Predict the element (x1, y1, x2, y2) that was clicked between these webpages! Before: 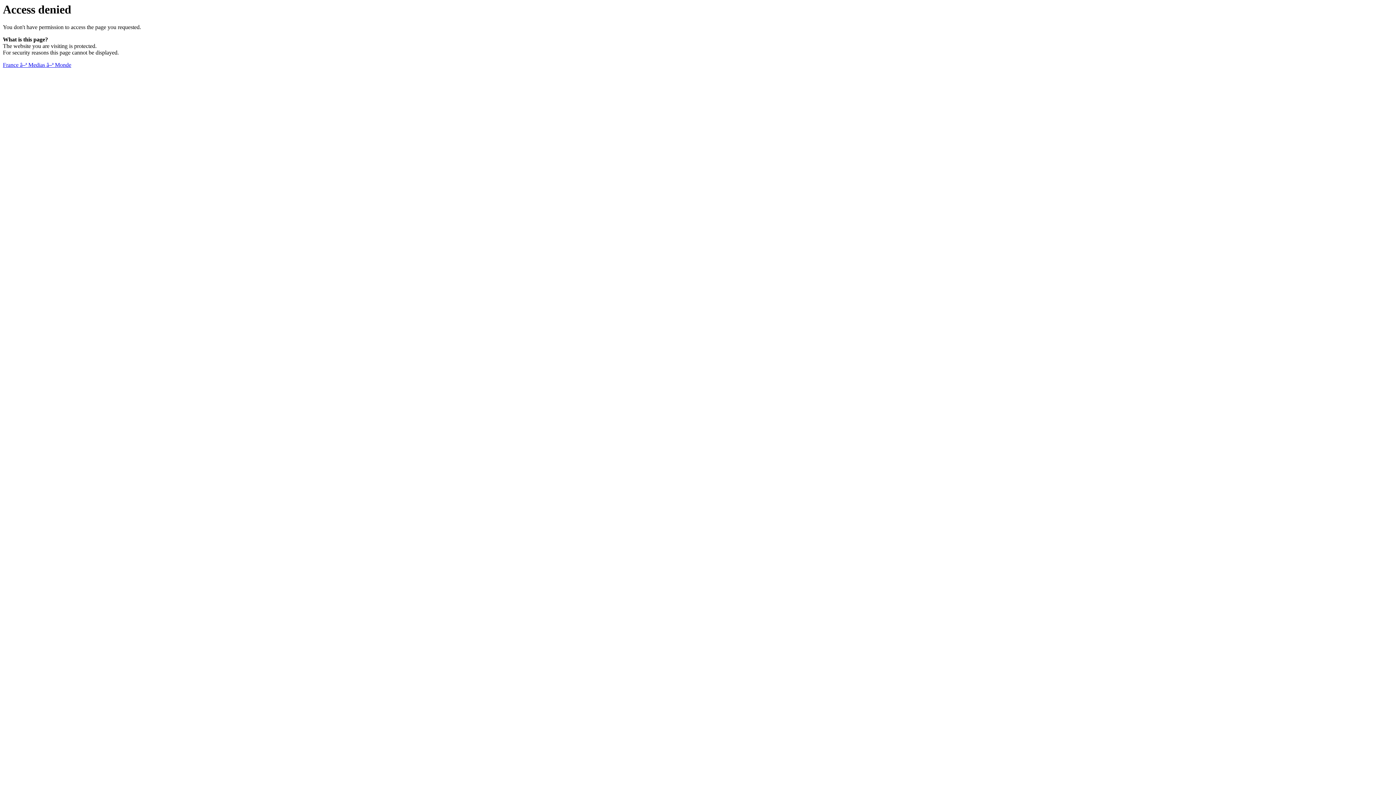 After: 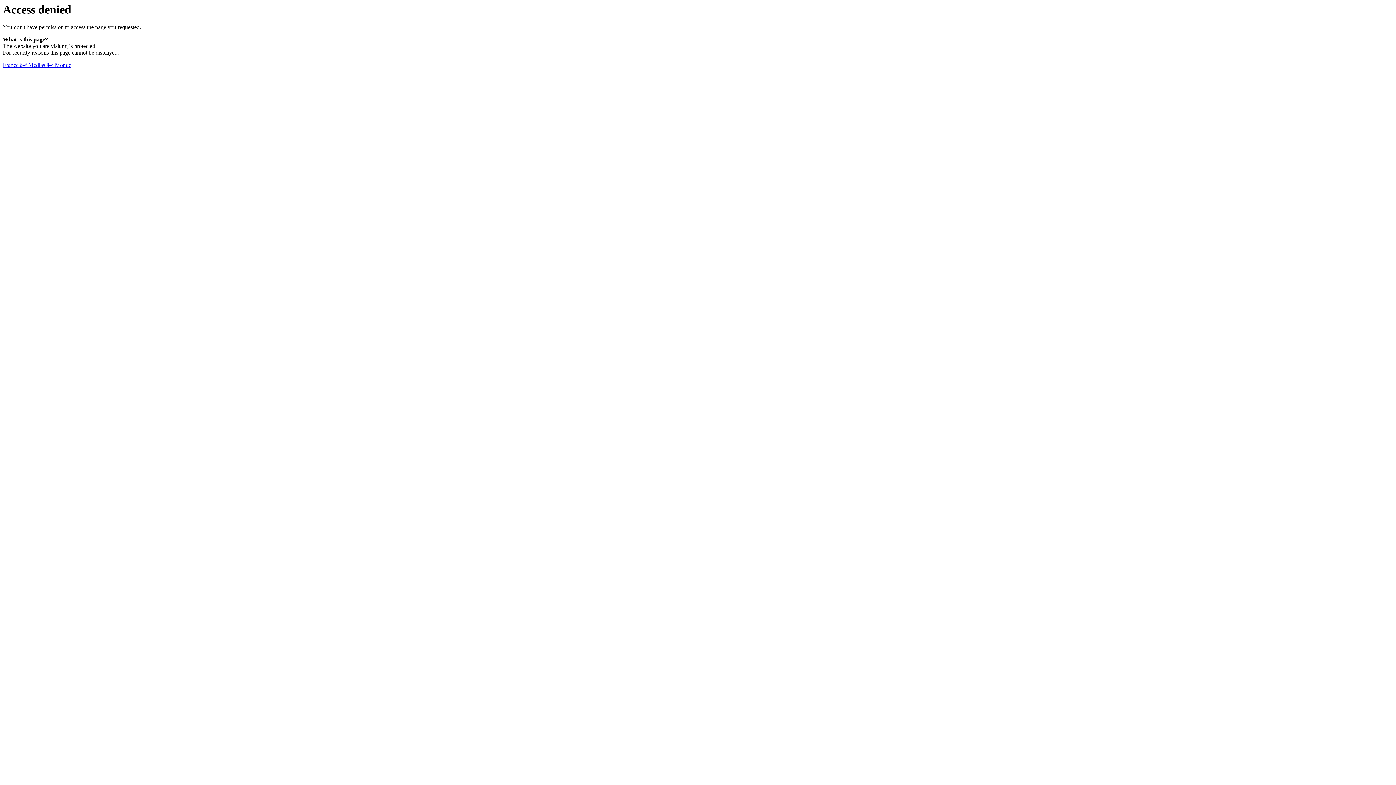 Action: bbox: (2, 61, 71, 68) label: France â–ª Medias â–ª Monde